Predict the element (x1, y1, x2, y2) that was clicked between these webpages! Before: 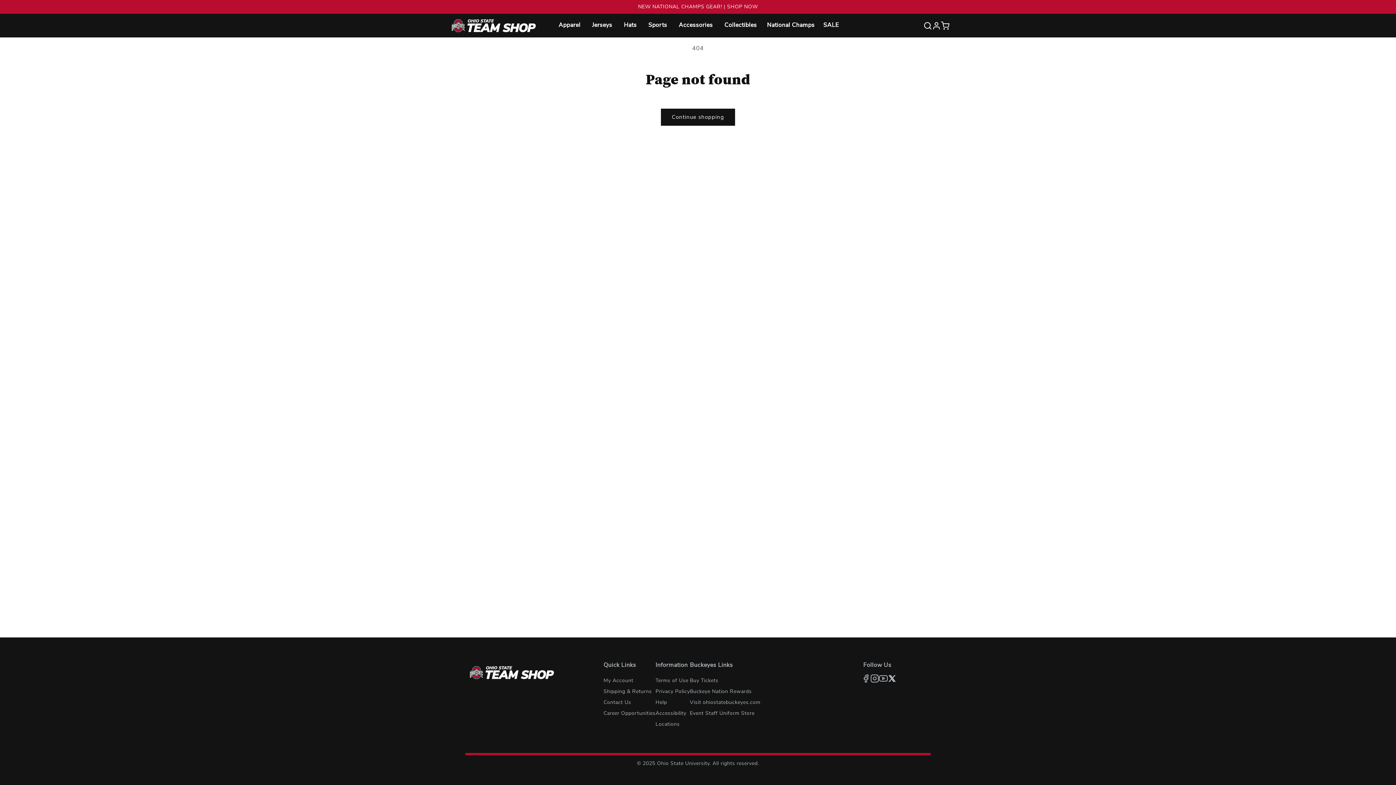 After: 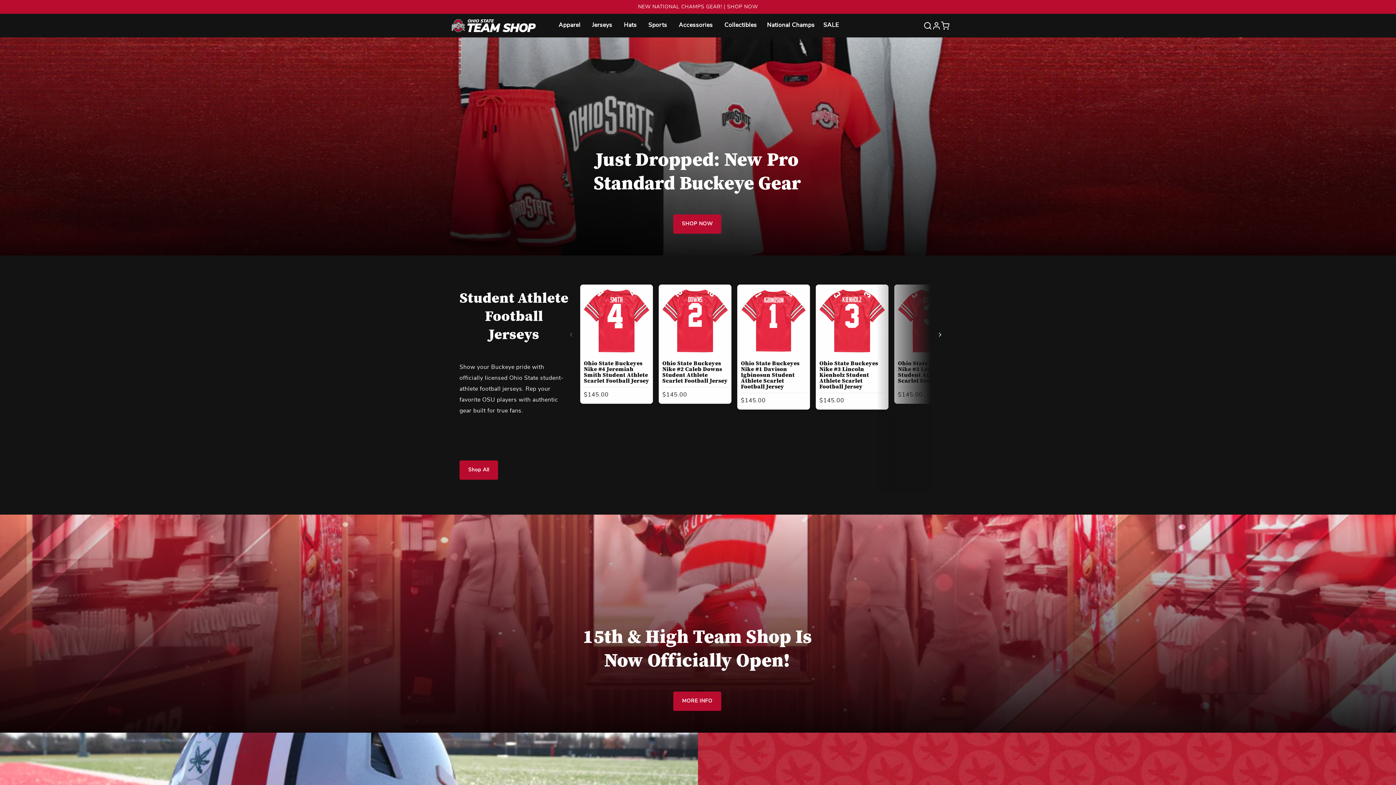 Action: bbox: (446, 13, 541, 37)